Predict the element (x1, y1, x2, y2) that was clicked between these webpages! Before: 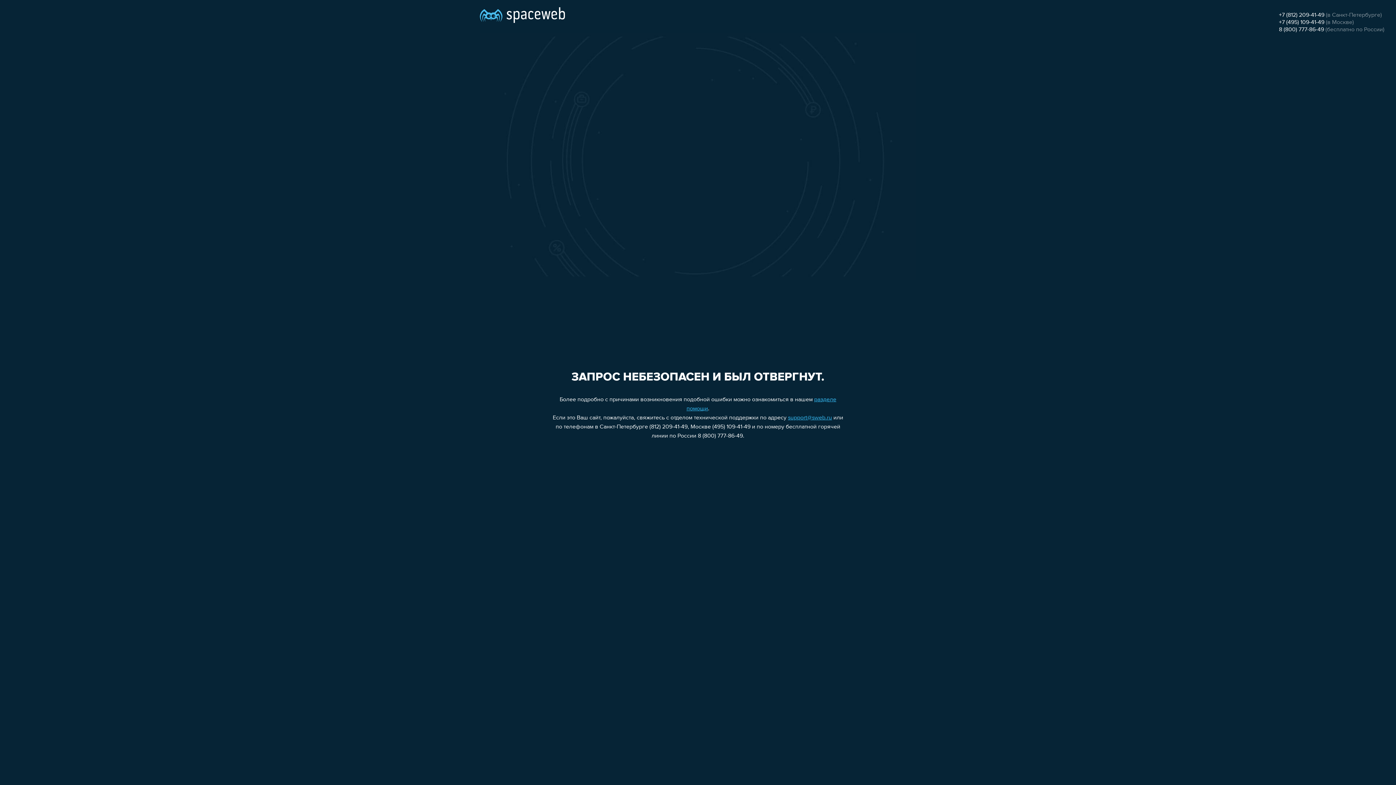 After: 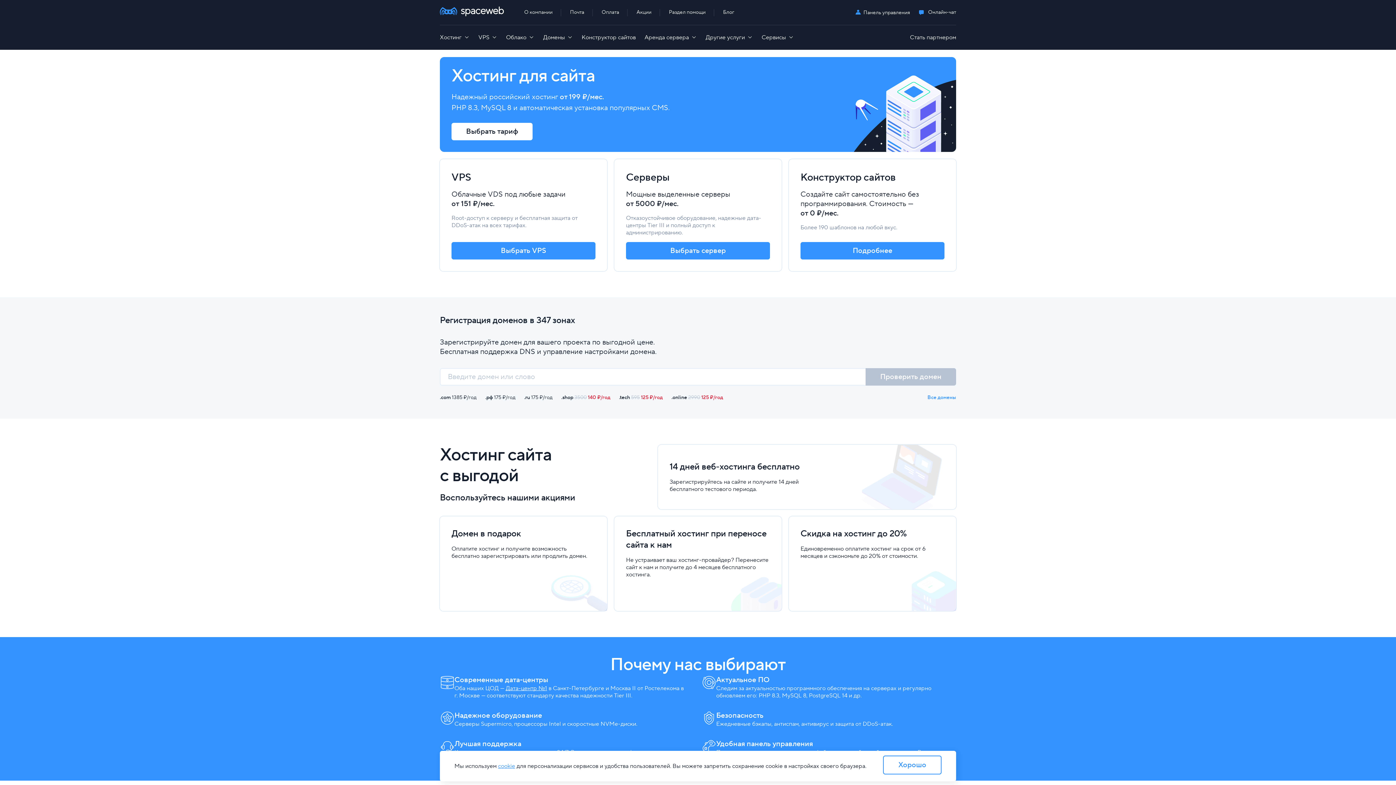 Action: bbox: (480, 0, 565, 25)